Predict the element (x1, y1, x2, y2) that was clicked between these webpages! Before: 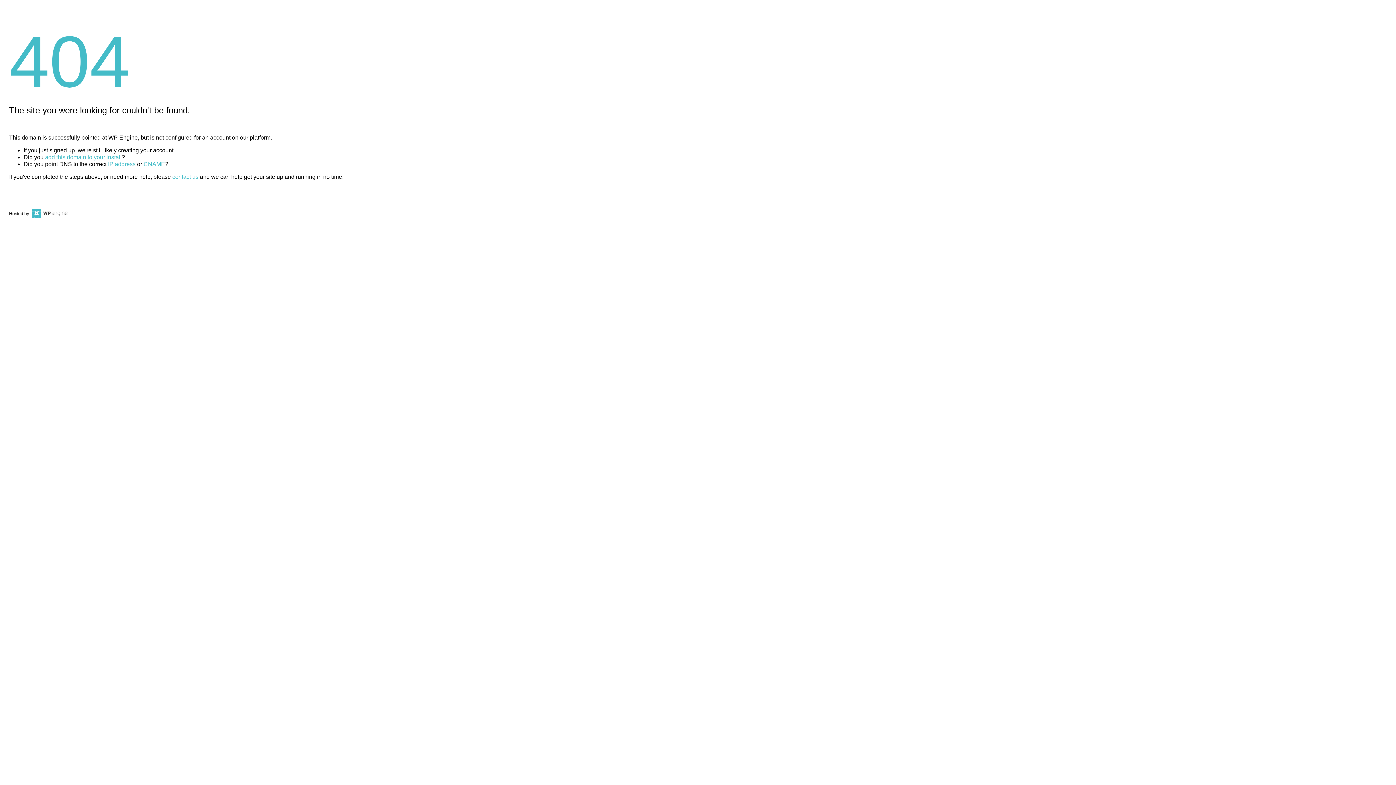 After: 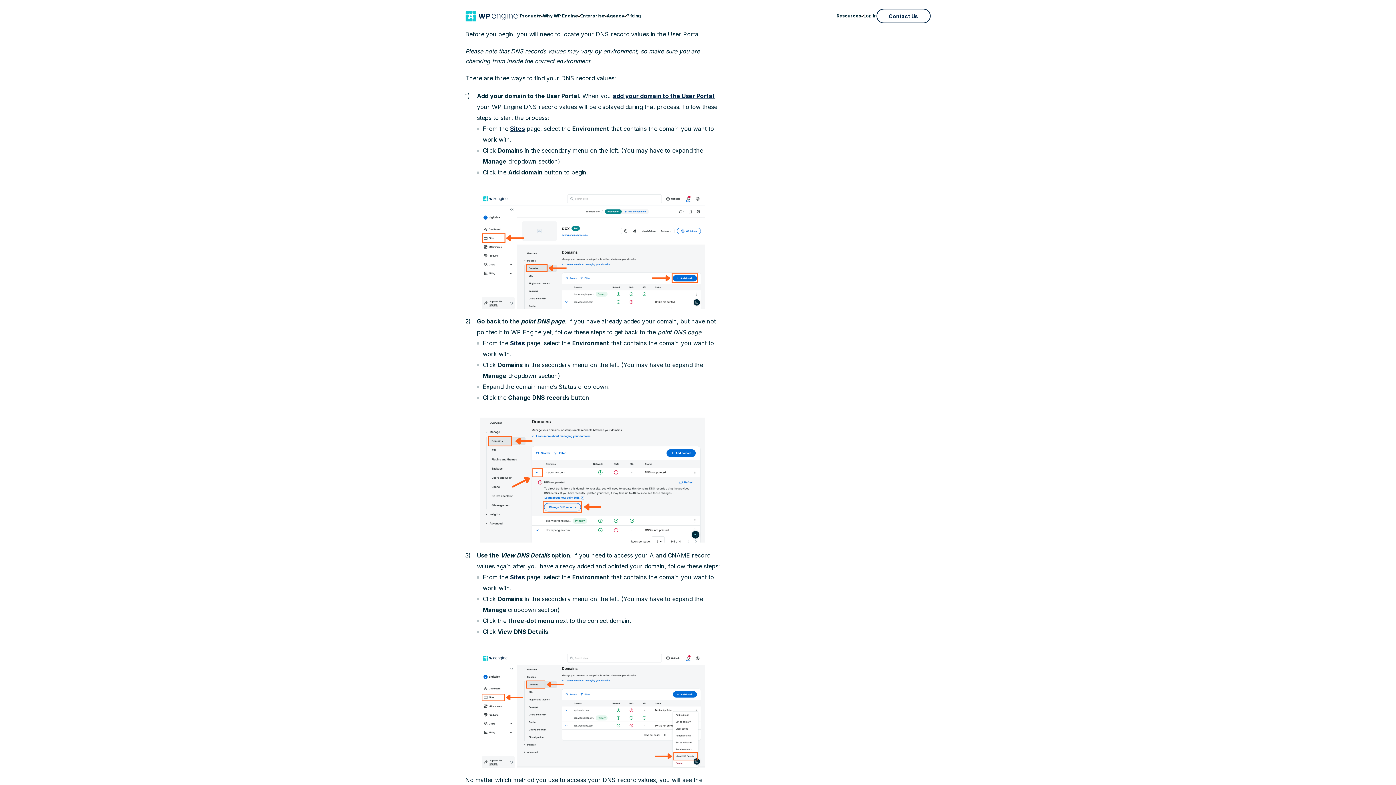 Action: label: IP address bbox: (108, 161, 135, 167)